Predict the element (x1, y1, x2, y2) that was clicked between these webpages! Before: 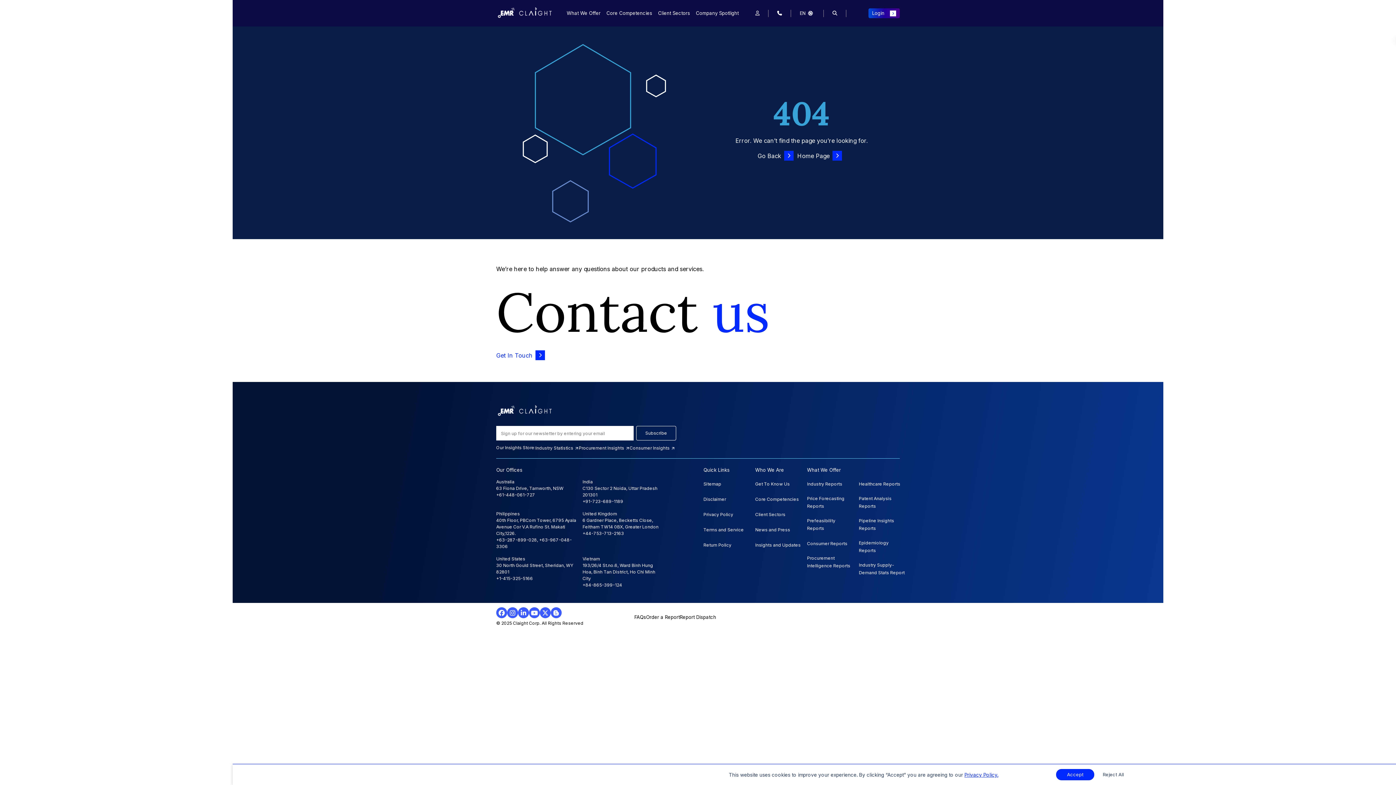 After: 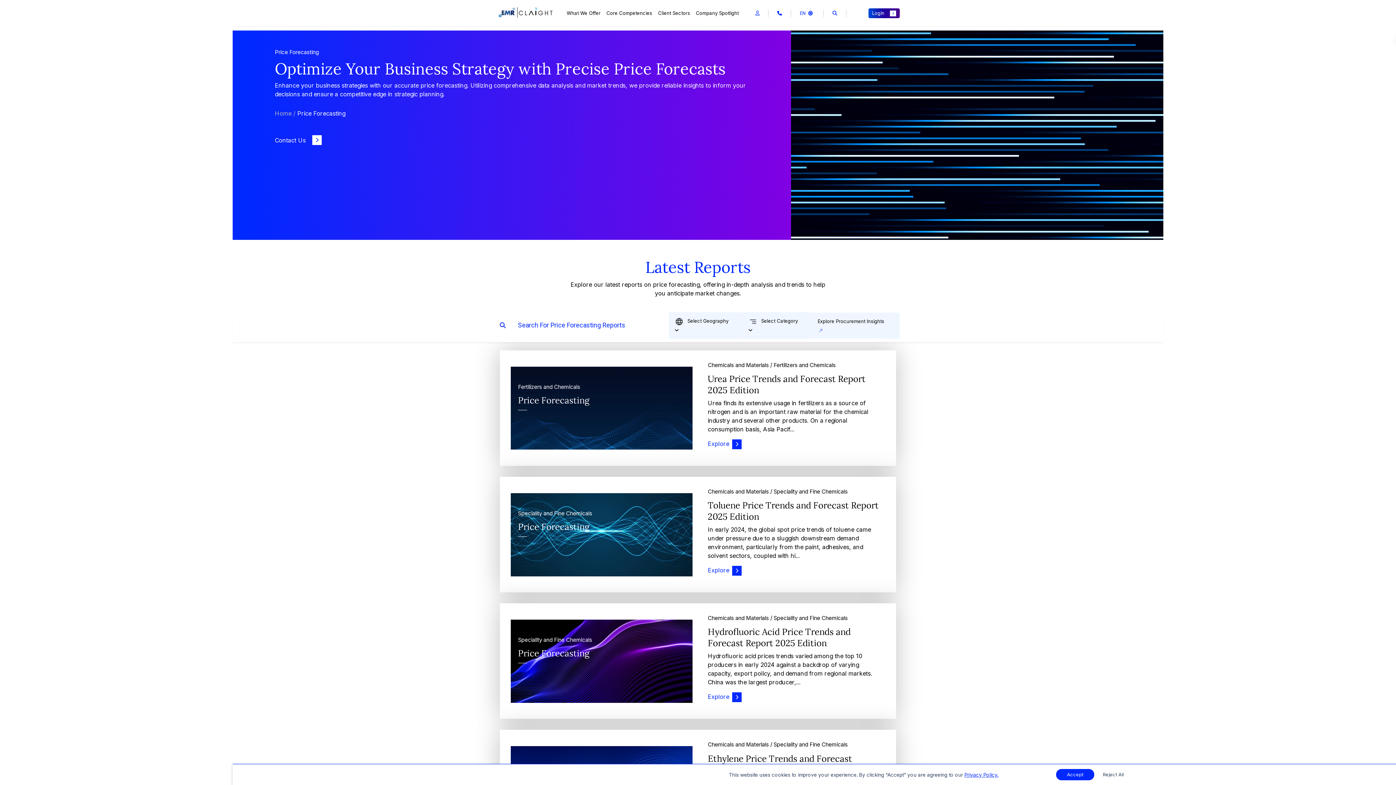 Action: label: Price Forecasting Reports bbox: (807, 495, 853, 510)